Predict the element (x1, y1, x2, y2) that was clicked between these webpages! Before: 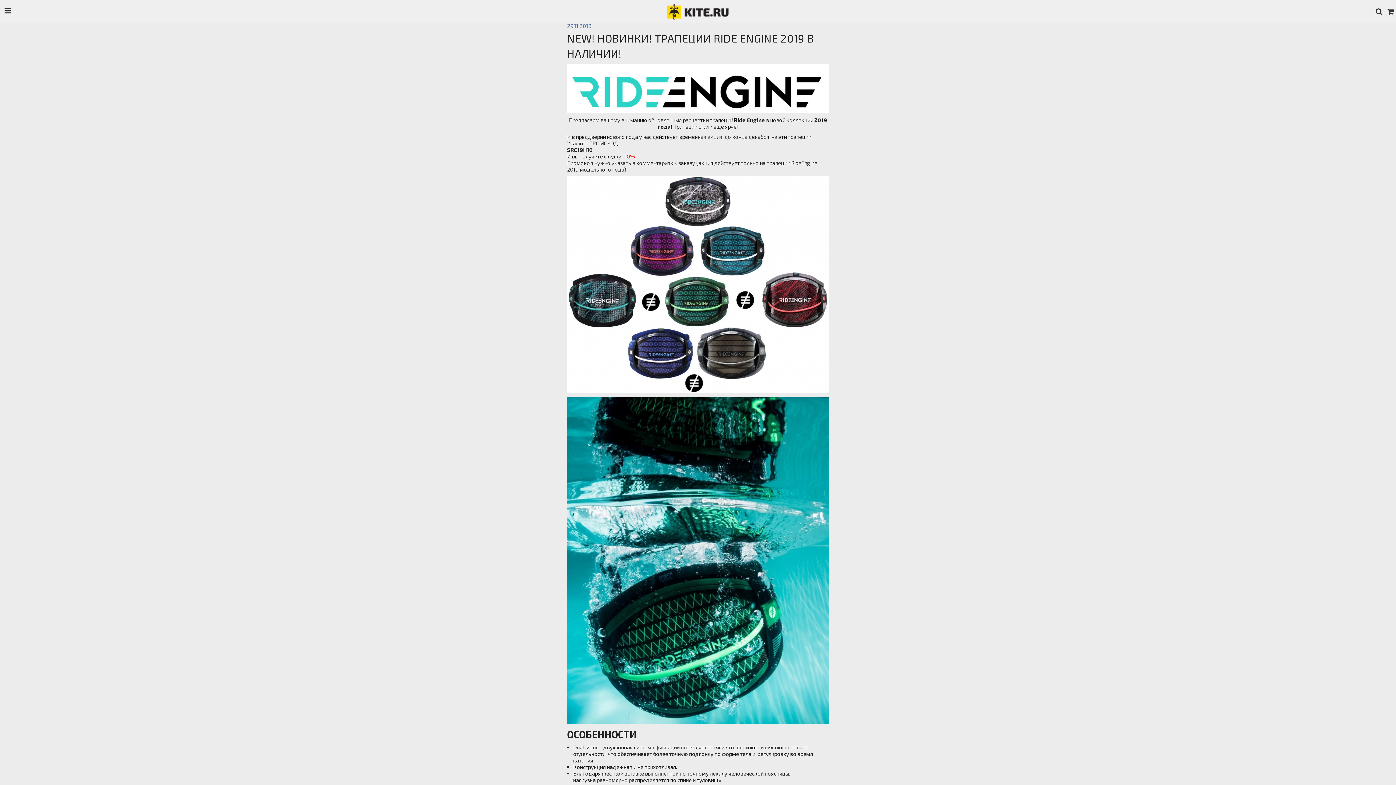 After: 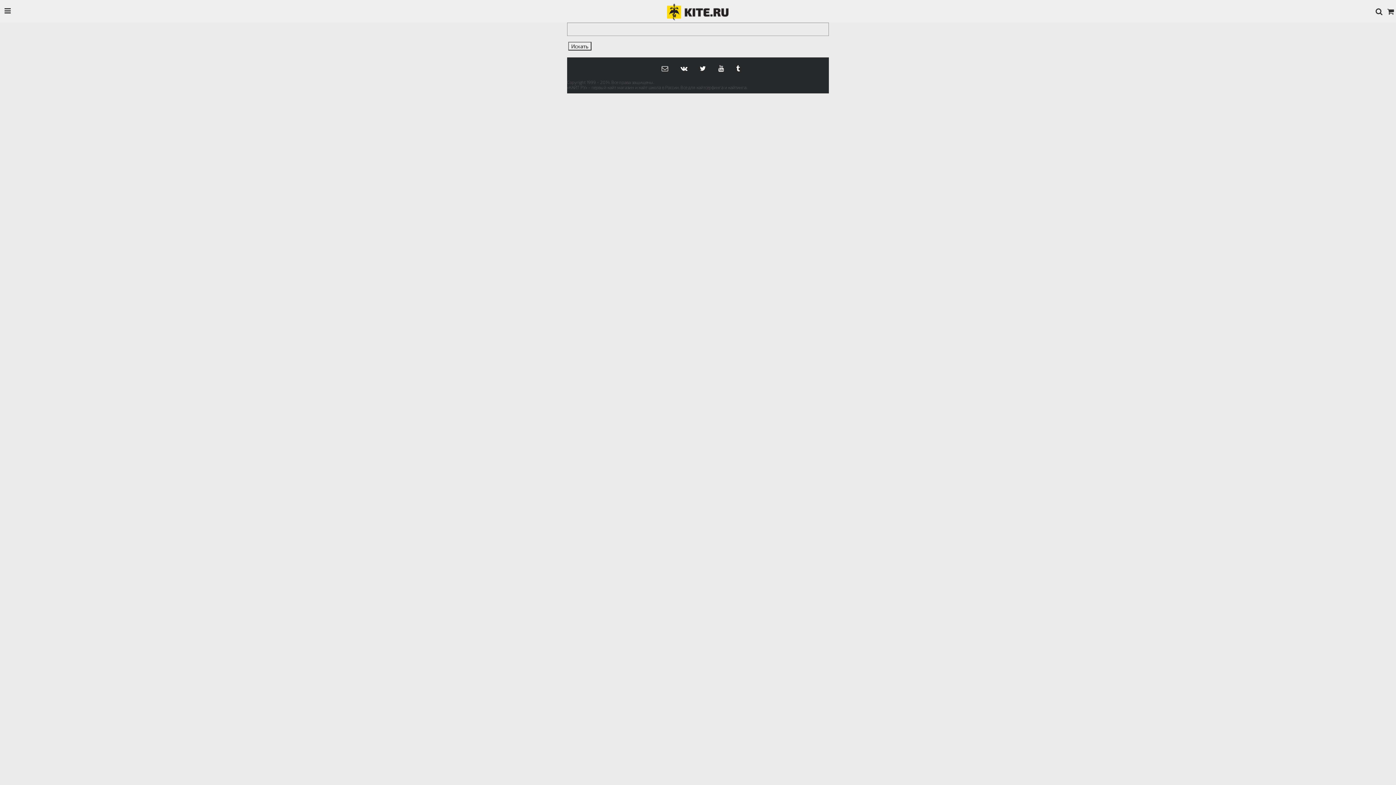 Action: bbox: (1374, 0, 1384, 22)